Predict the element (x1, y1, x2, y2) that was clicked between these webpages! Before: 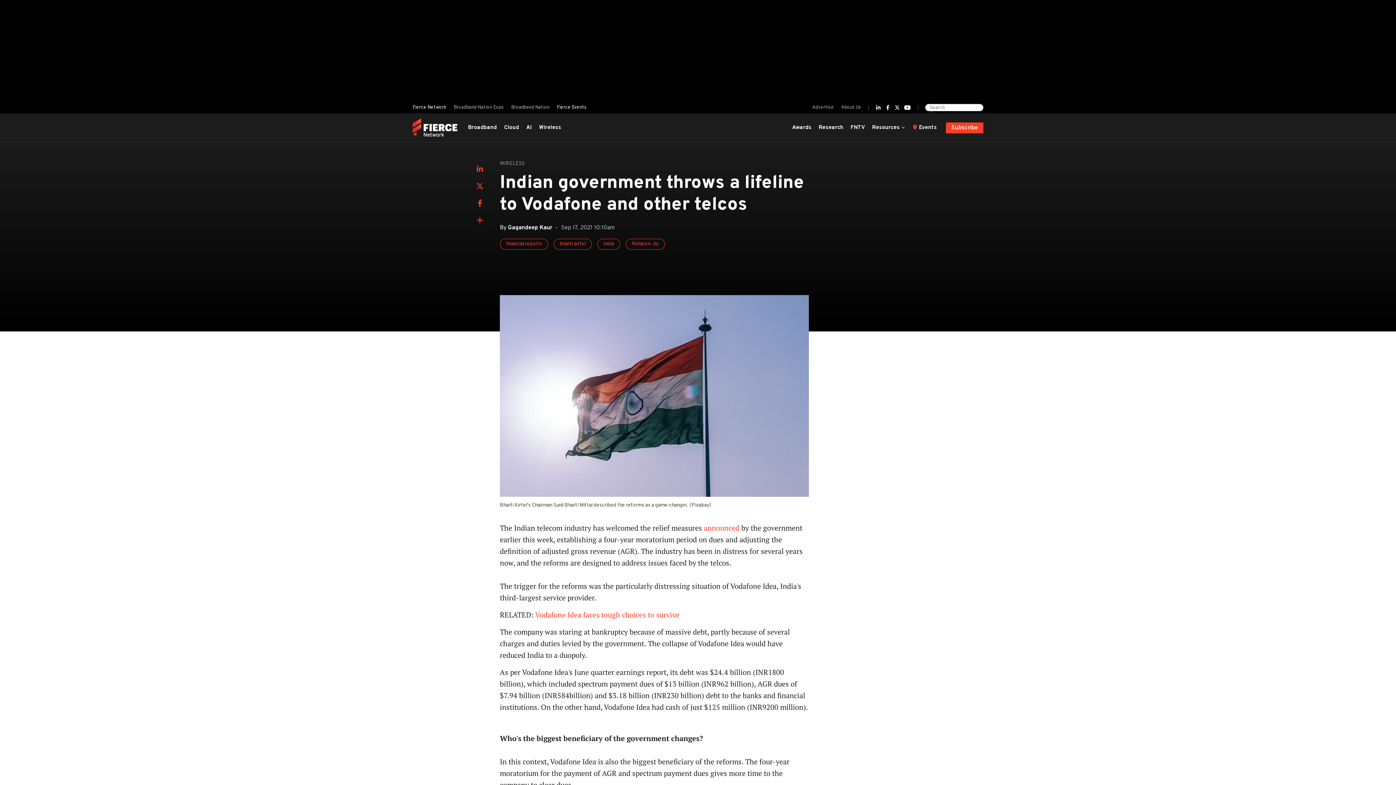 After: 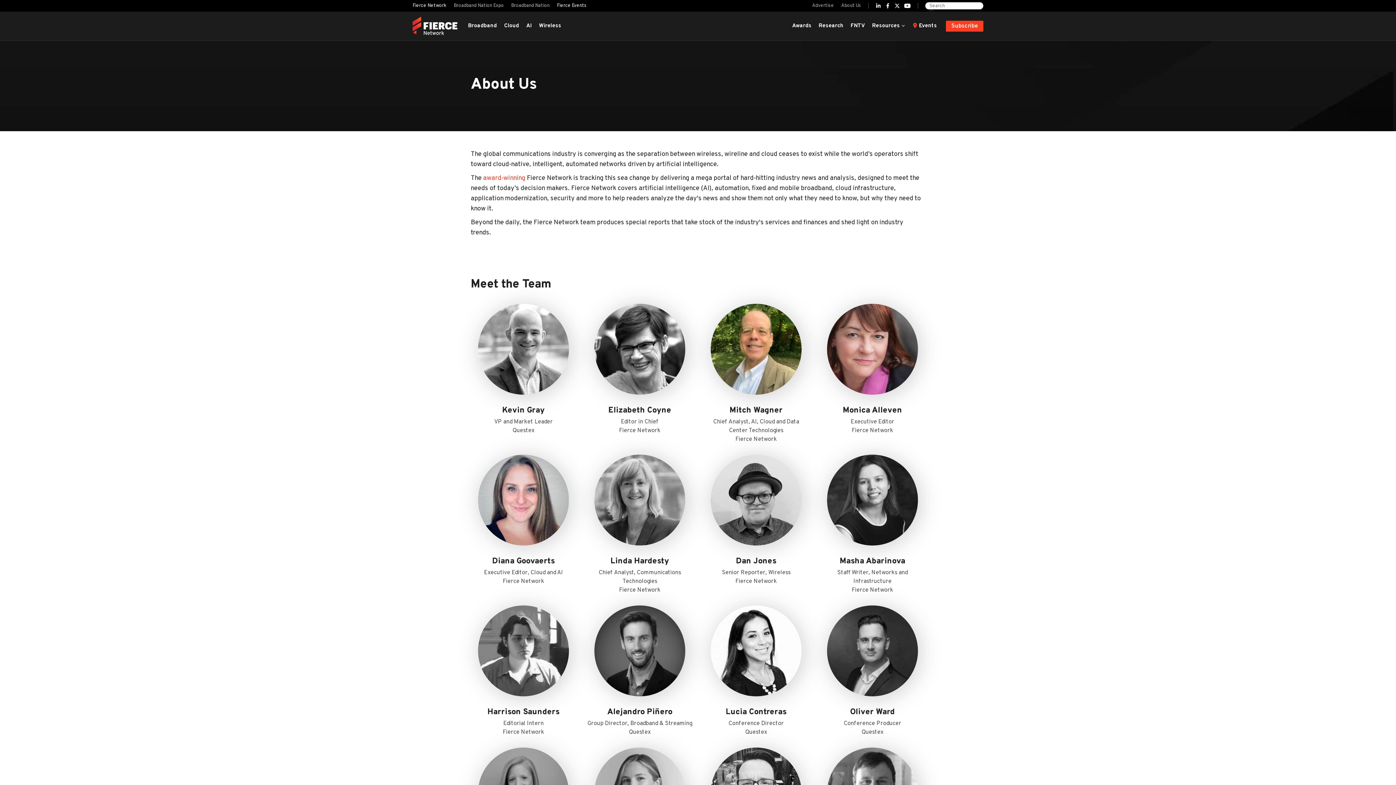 Action: bbox: (837, 102, 861, 112) label: About Us